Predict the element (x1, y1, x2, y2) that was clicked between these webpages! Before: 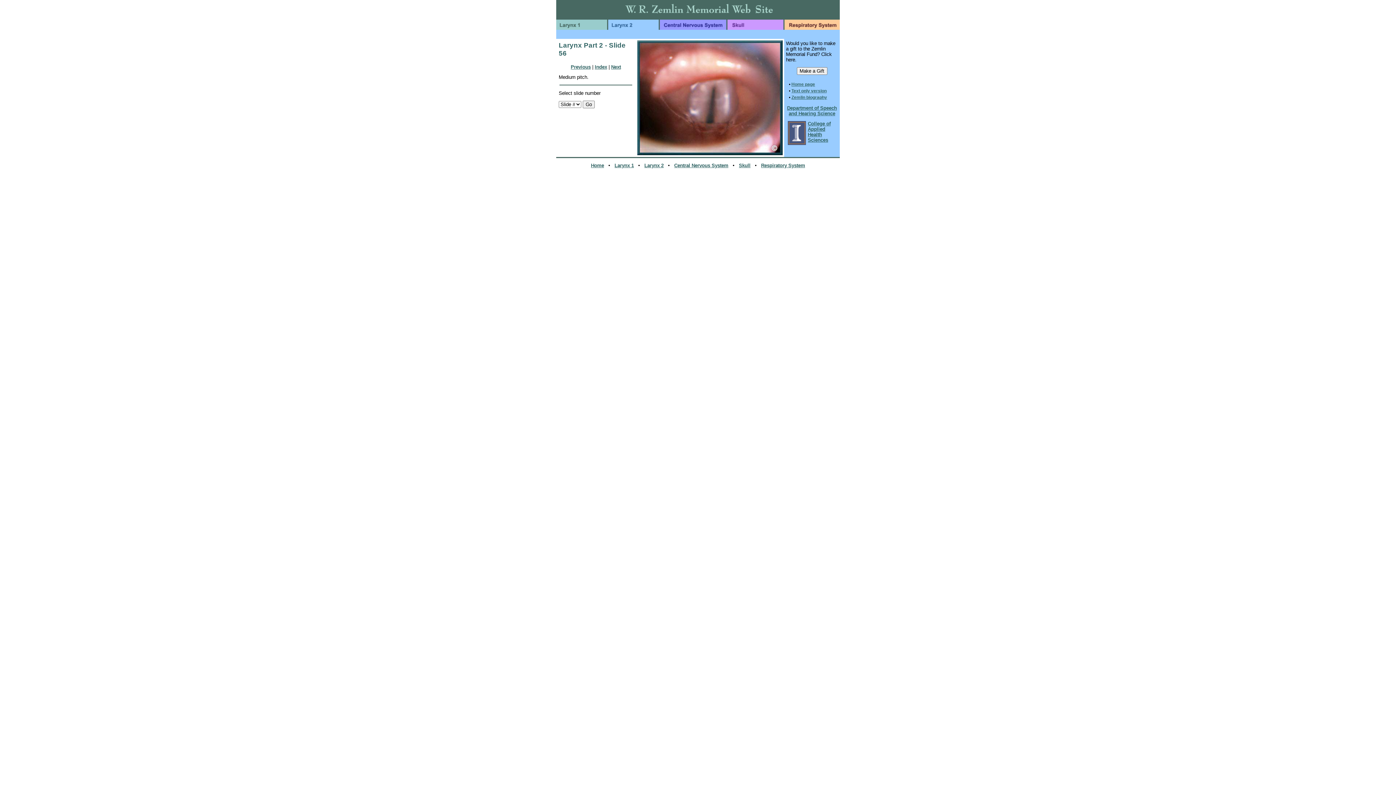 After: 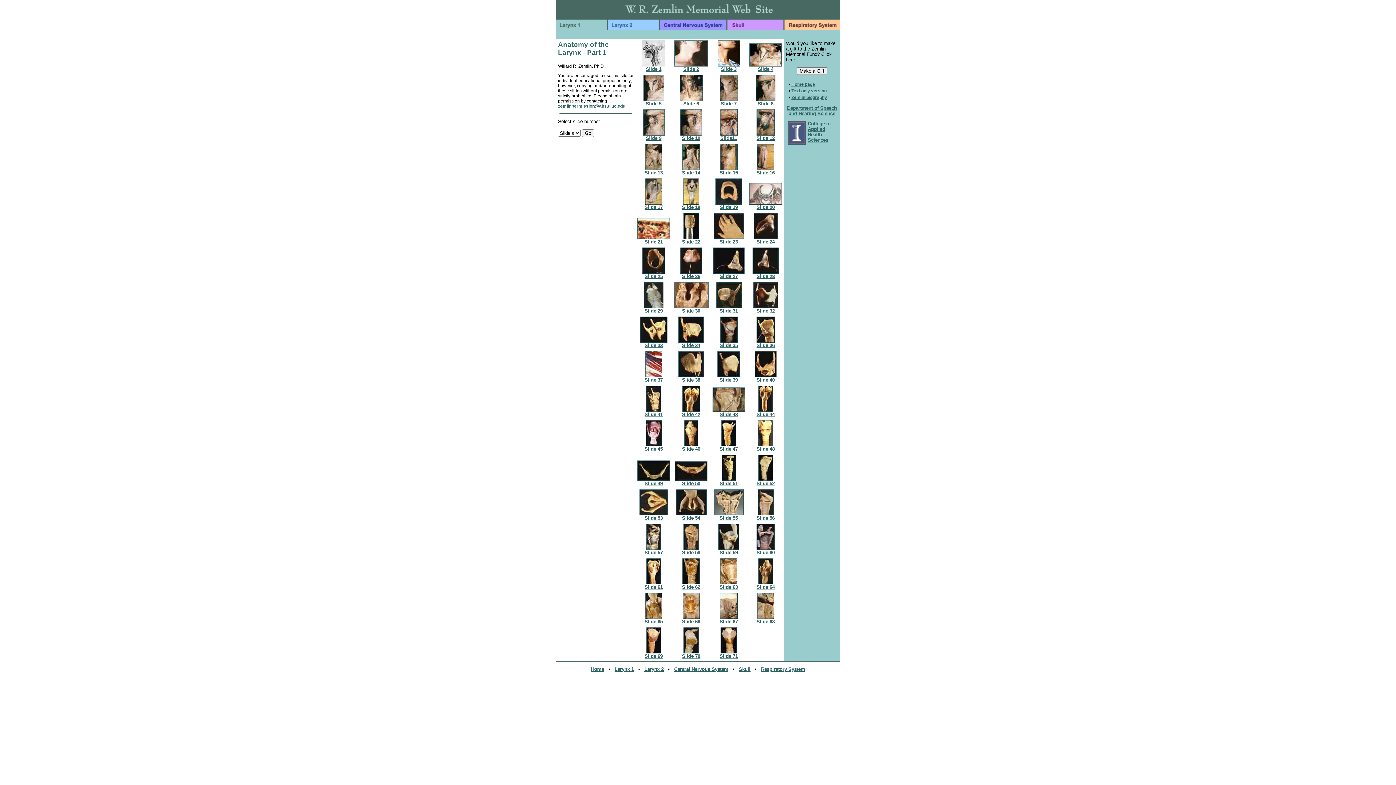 Action: bbox: (556, 24, 607, 30)